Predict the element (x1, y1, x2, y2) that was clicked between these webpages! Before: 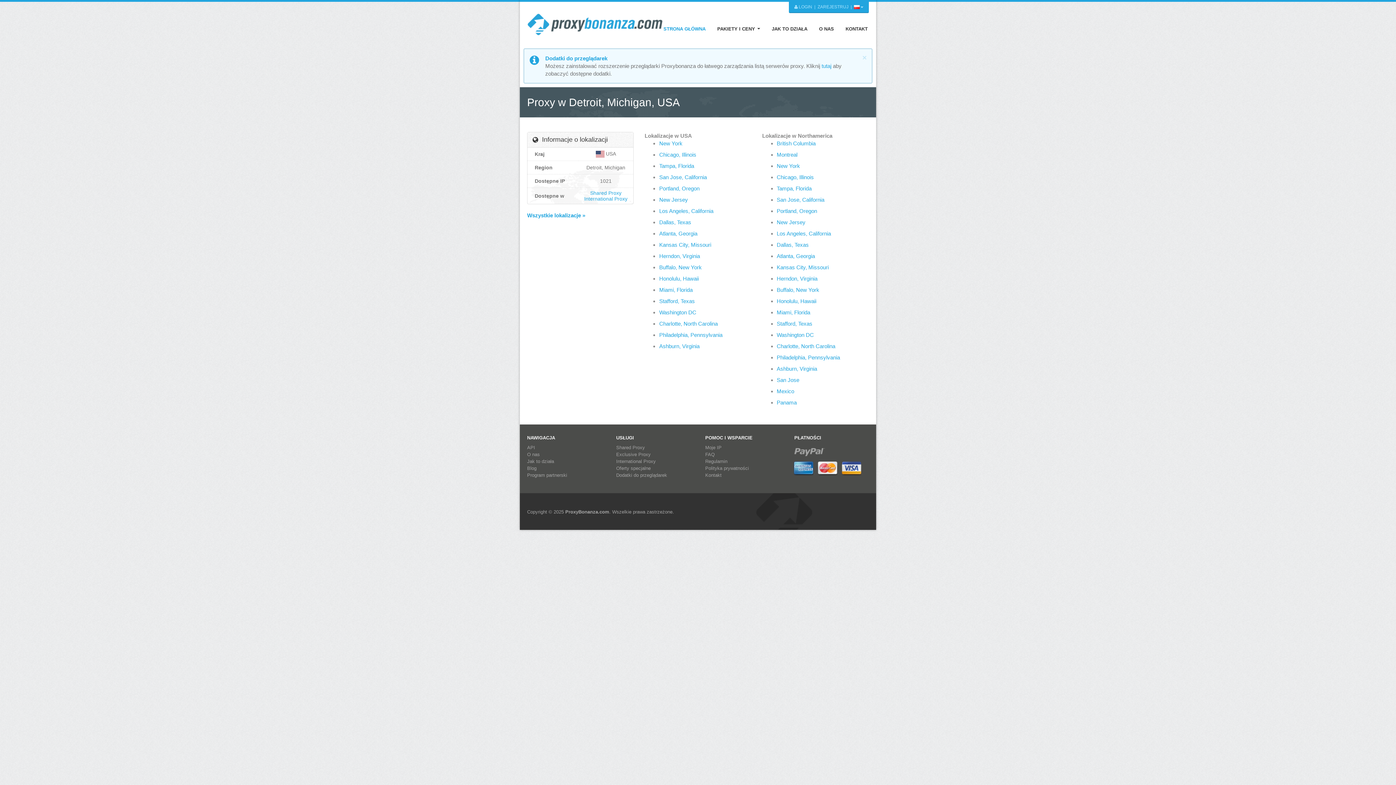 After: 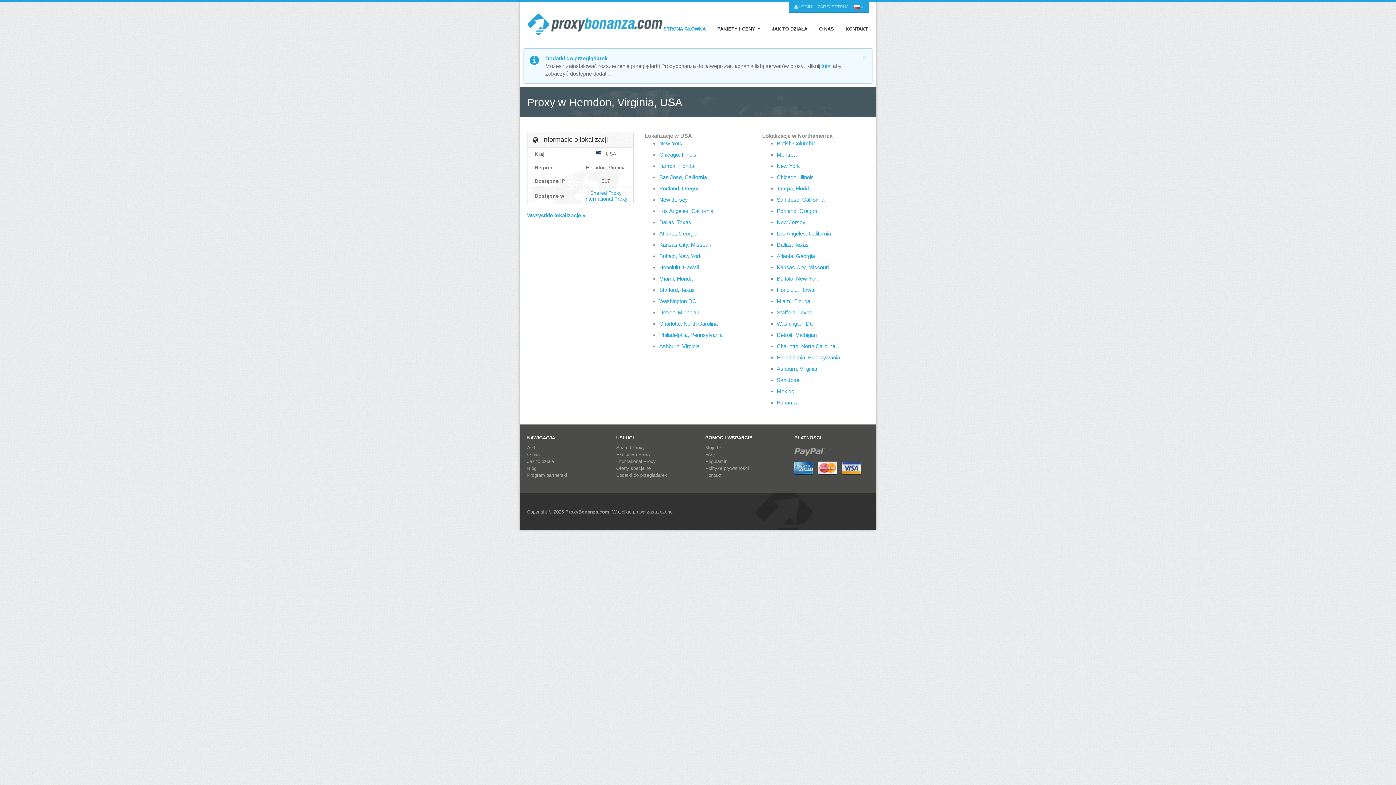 Action: bbox: (776, 275, 817, 281) label: Herndon, Virginia